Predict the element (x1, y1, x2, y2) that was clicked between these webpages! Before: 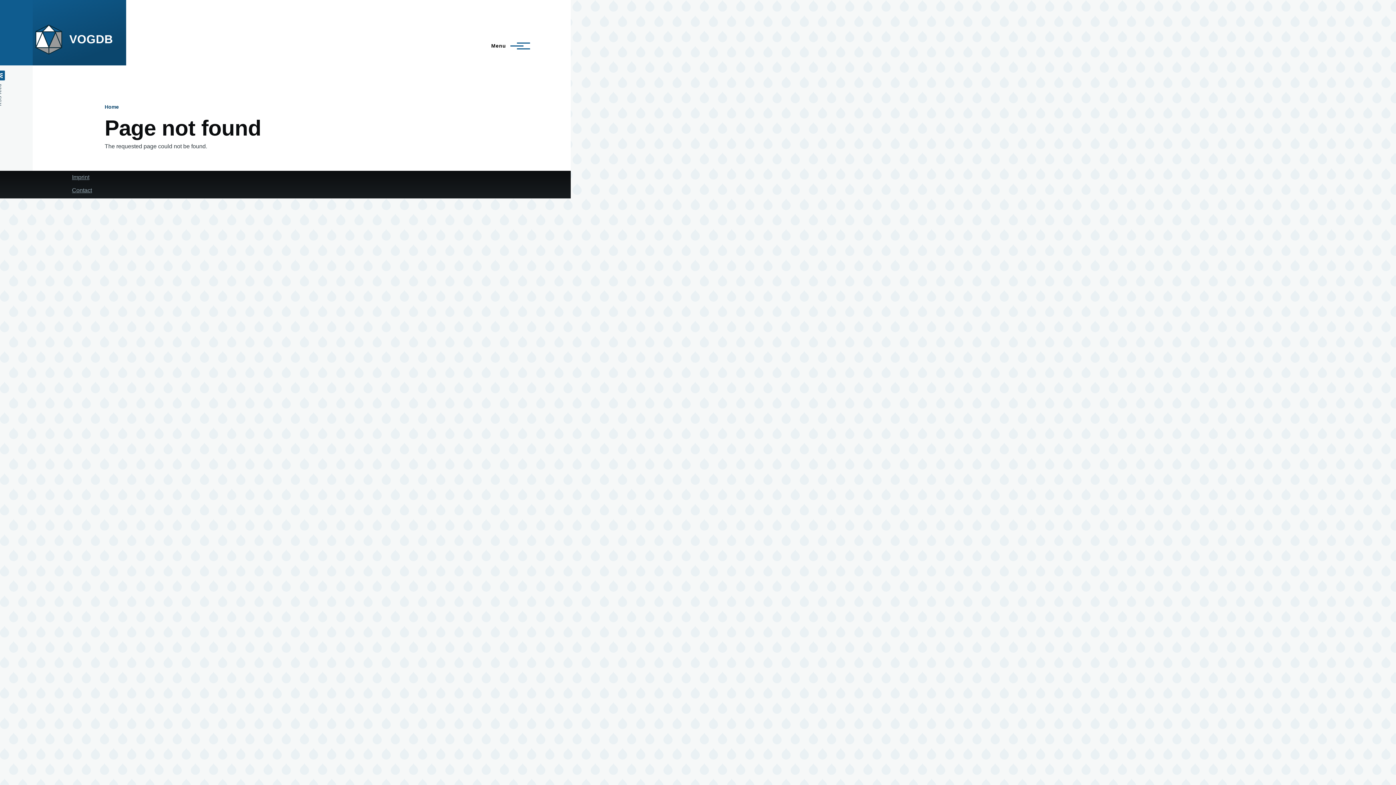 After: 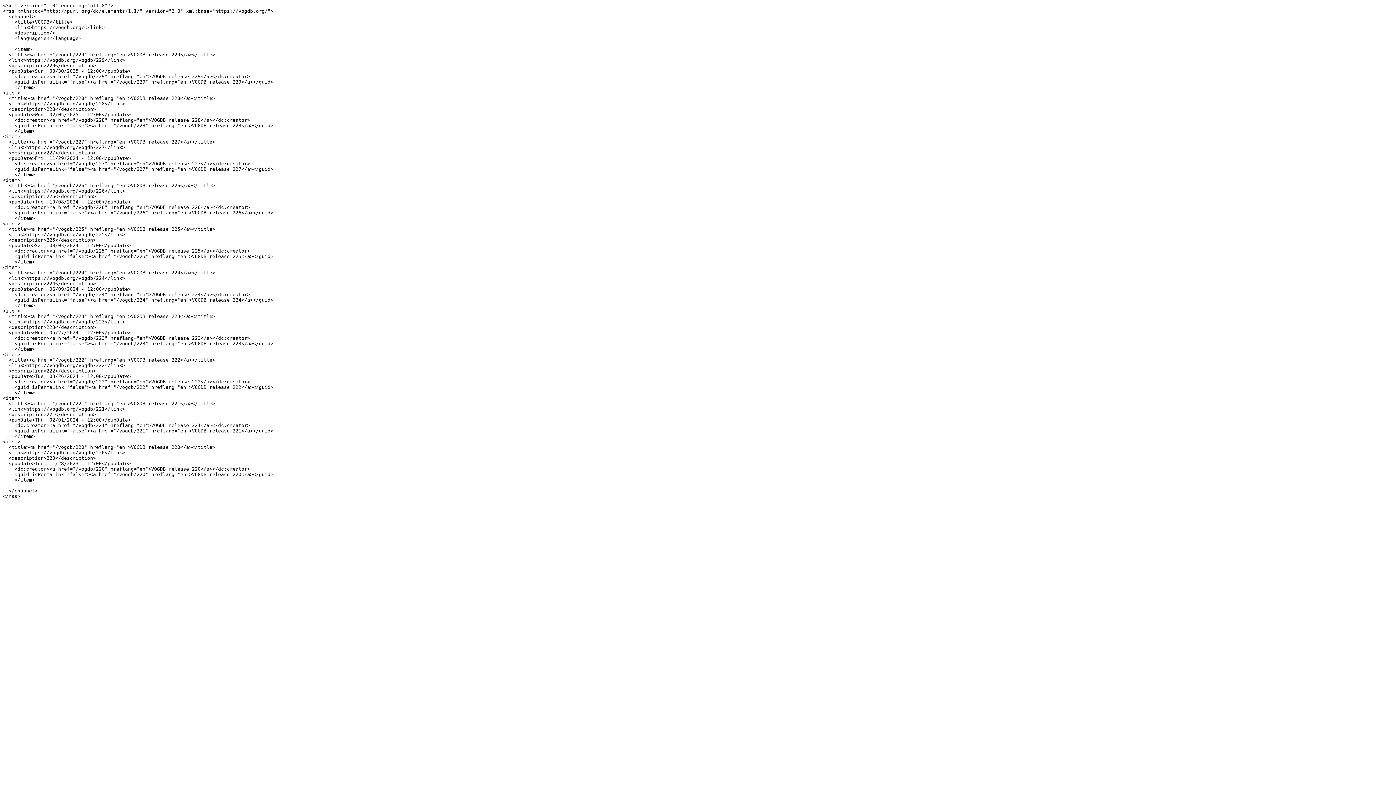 Action: label: RSS feed bbox: (-4, 70, 4, 105)